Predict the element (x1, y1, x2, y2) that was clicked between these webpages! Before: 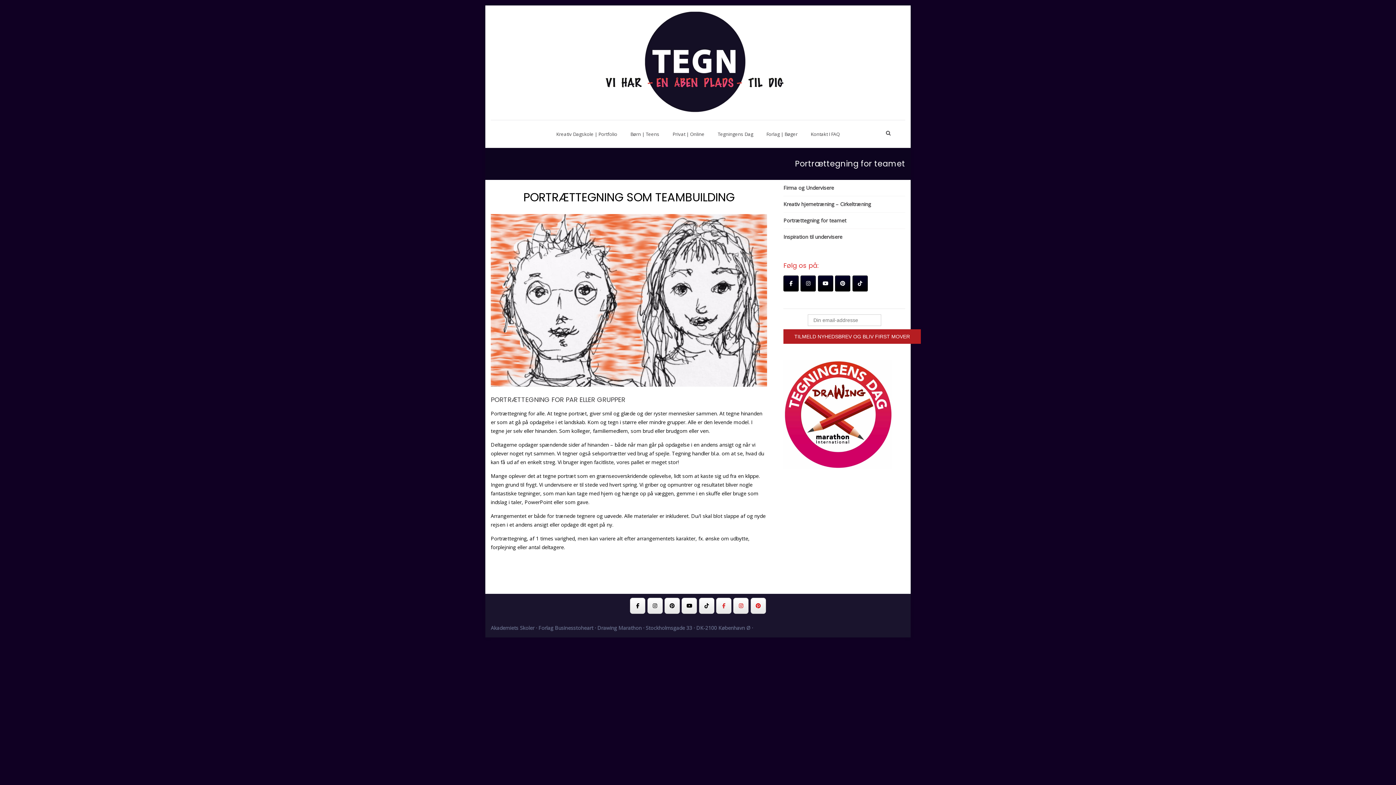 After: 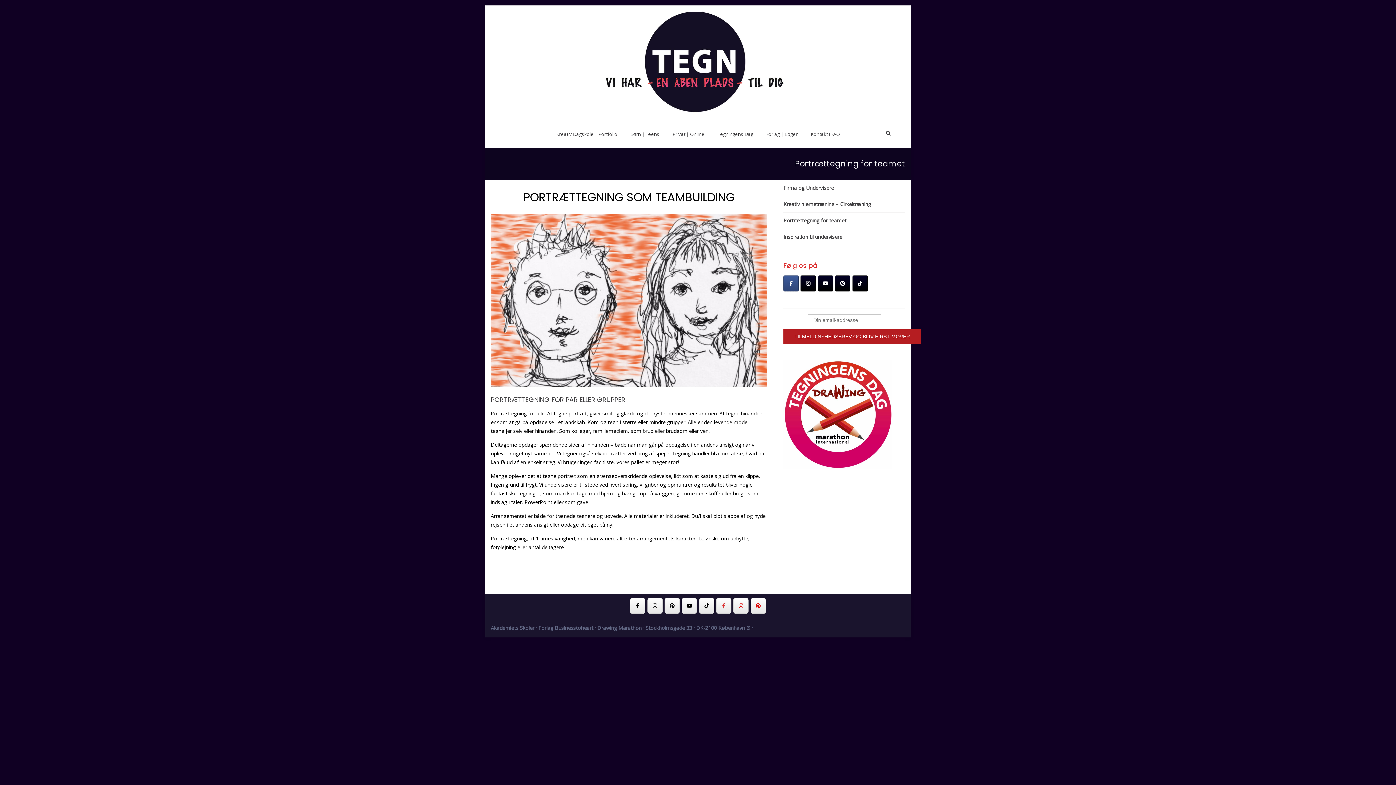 Action: bbox: (783, 275, 798, 291) label: Akademiets Skoler på Facebook